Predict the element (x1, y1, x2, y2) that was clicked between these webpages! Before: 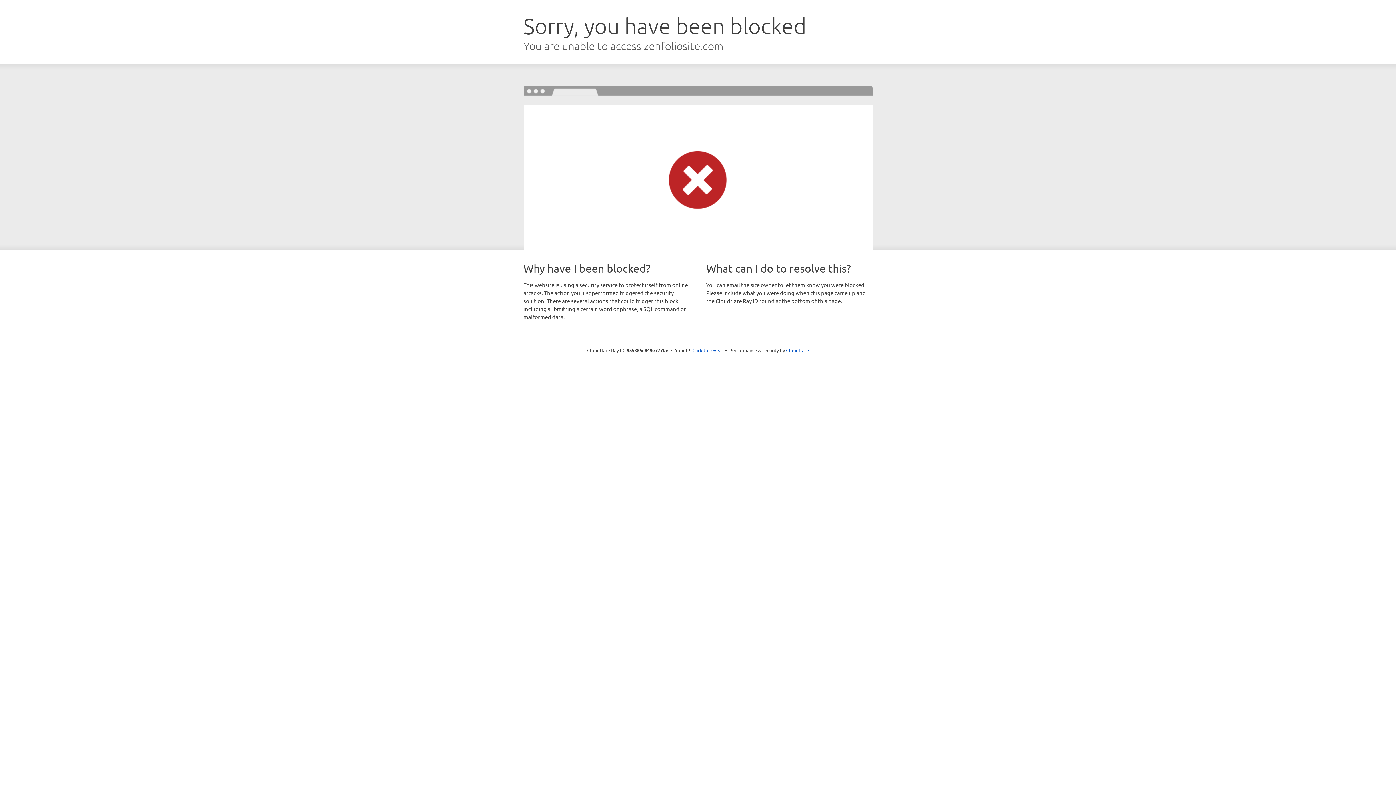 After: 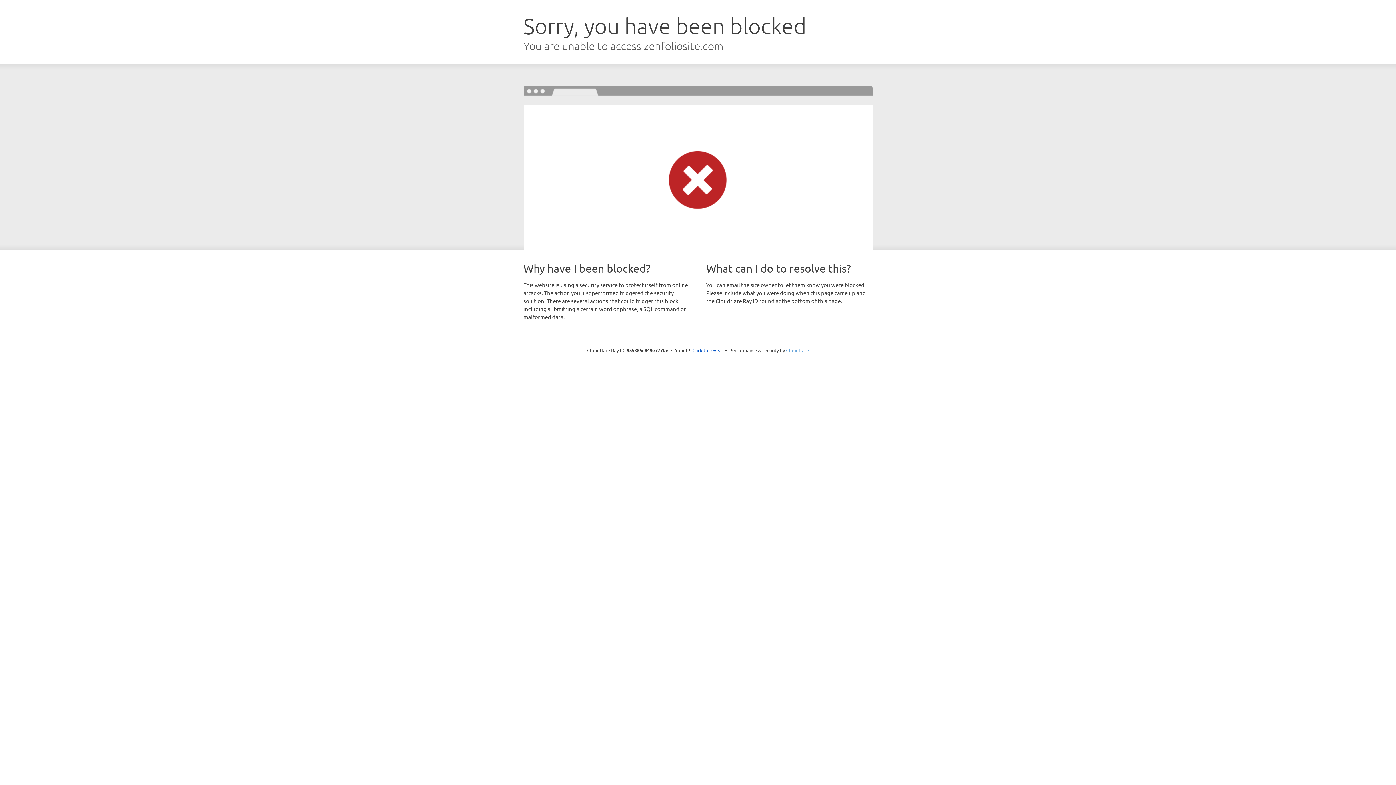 Action: bbox: (786, 347, 809, 353) label: Cloudflare